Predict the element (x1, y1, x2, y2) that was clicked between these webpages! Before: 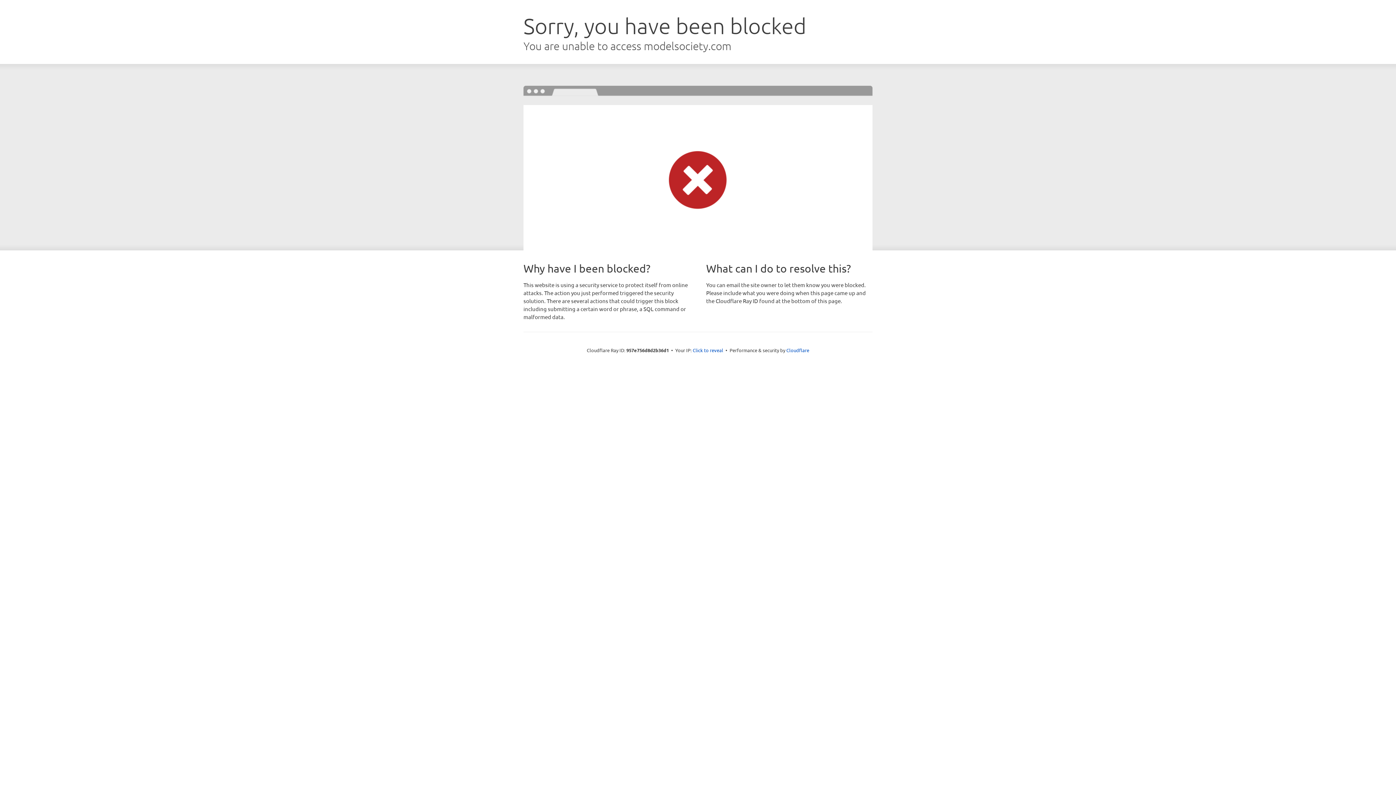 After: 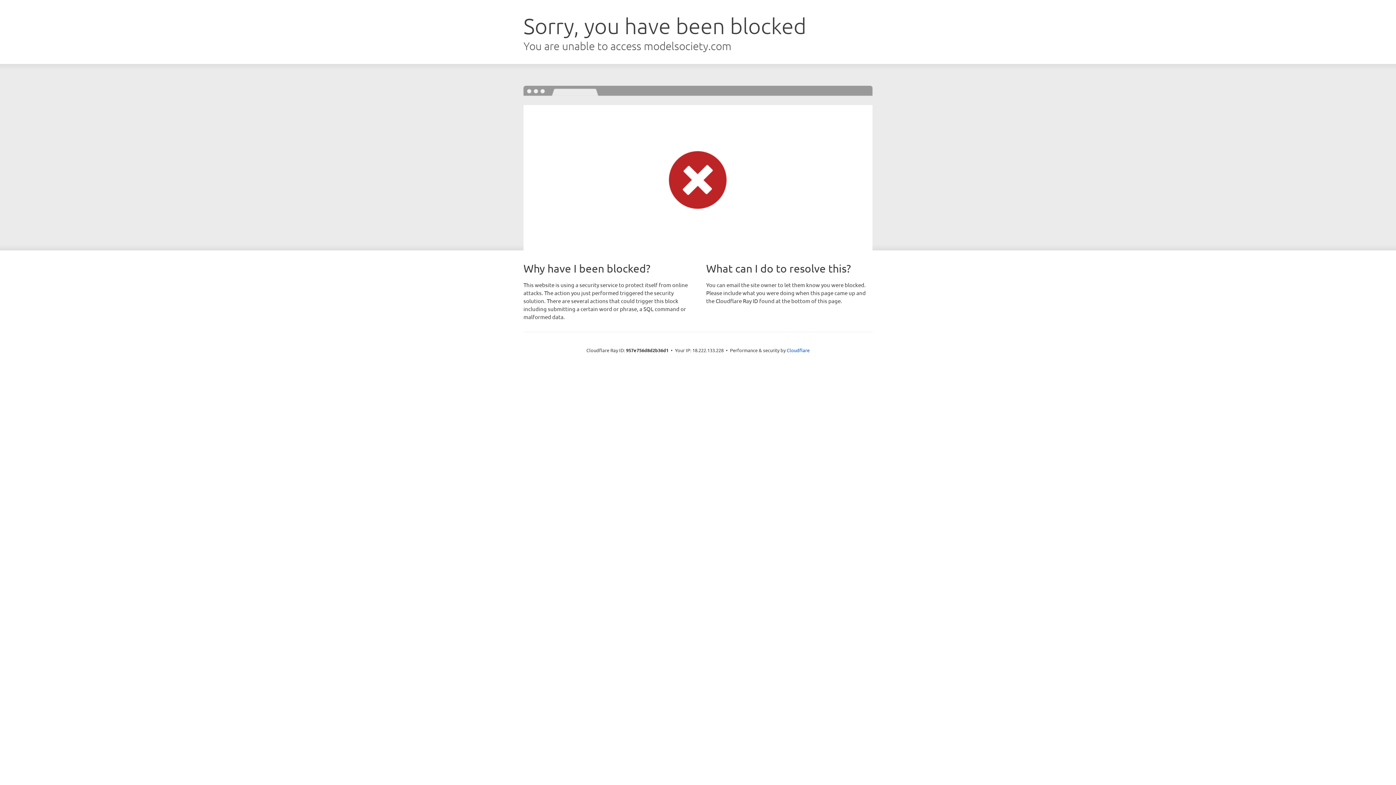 Action: bbox: (692, 346, 723, 353) label: Click to reveal